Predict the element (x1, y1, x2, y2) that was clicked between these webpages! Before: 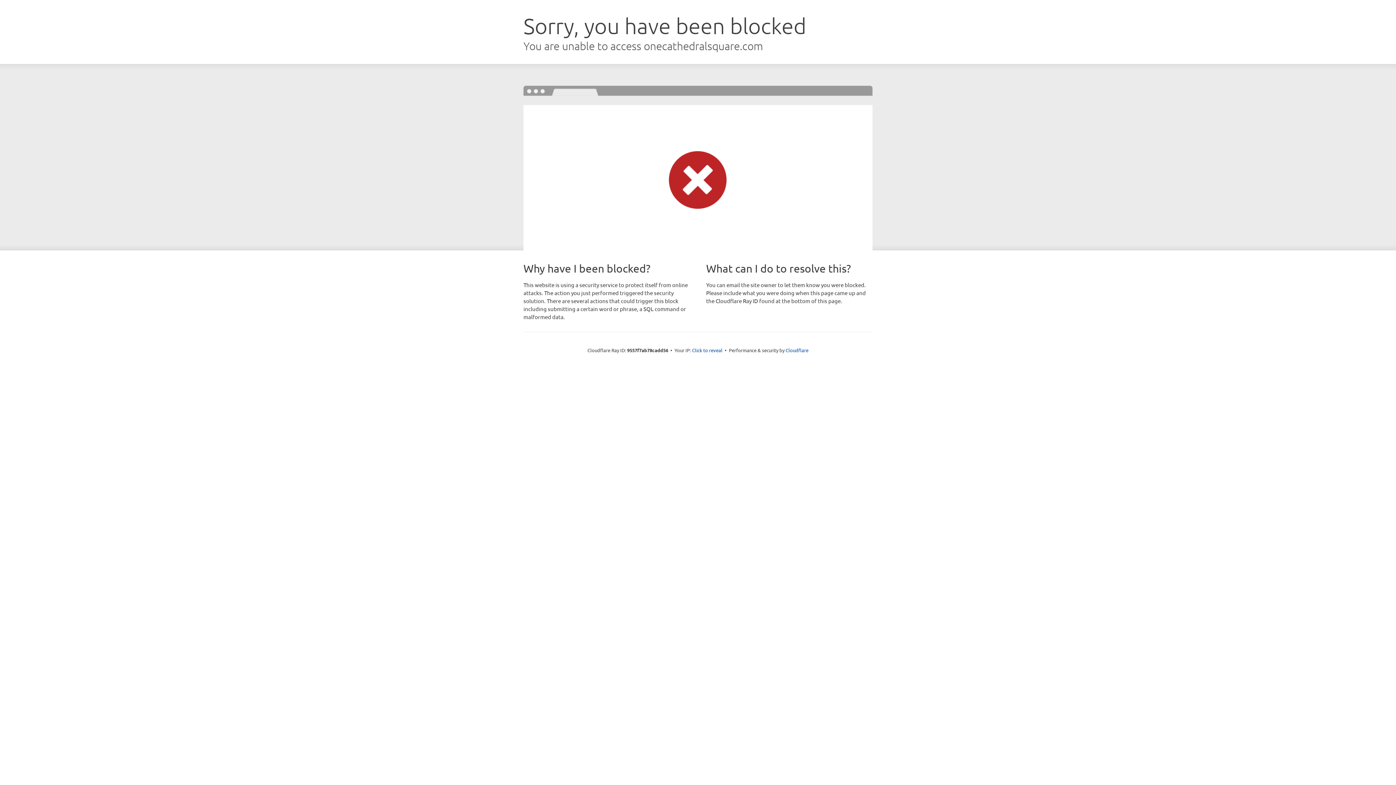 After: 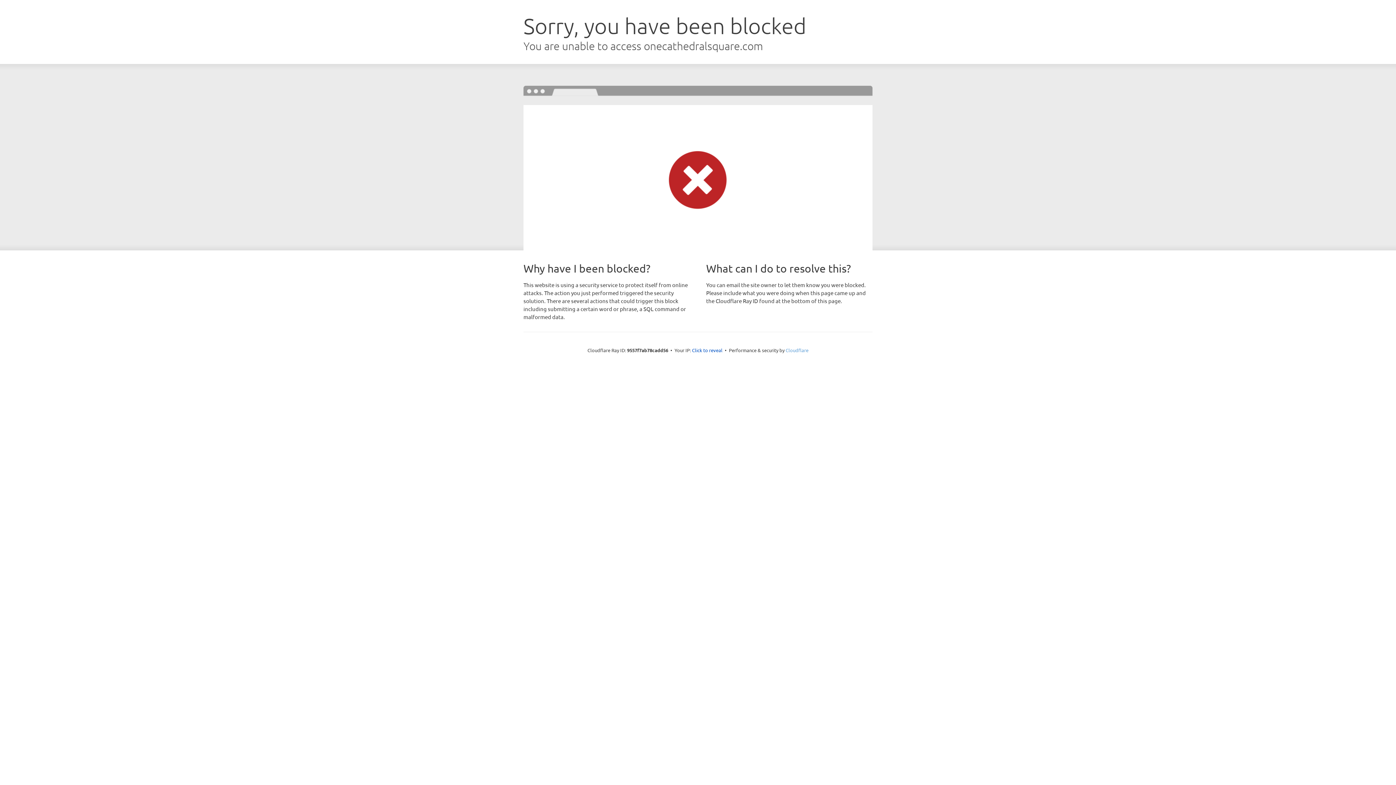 Action: bbox: (785, 347, 808, 353) label: Cloudflare